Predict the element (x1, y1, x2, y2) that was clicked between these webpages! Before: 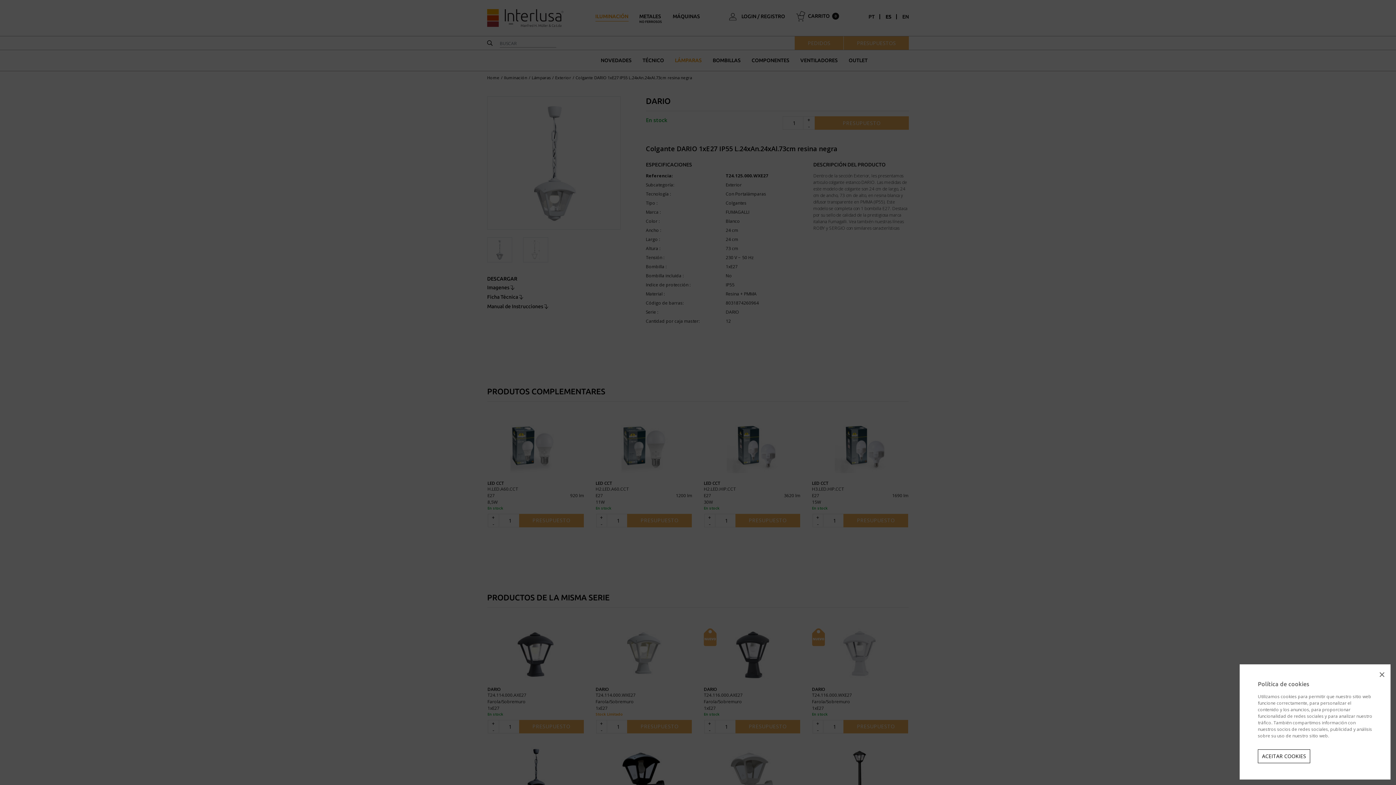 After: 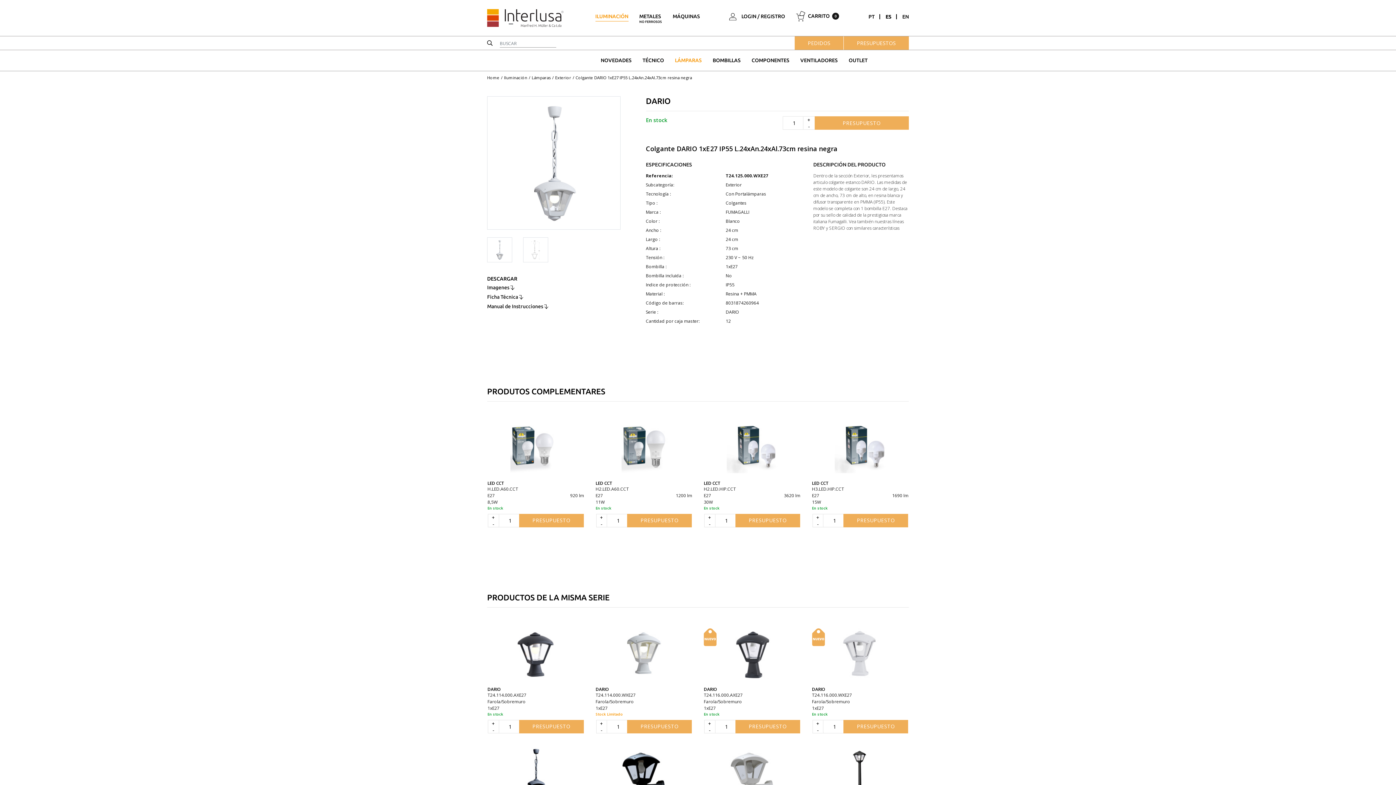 Action: label: ACEITAR COOKIES bbox: (1258, 749, 1310, 763)